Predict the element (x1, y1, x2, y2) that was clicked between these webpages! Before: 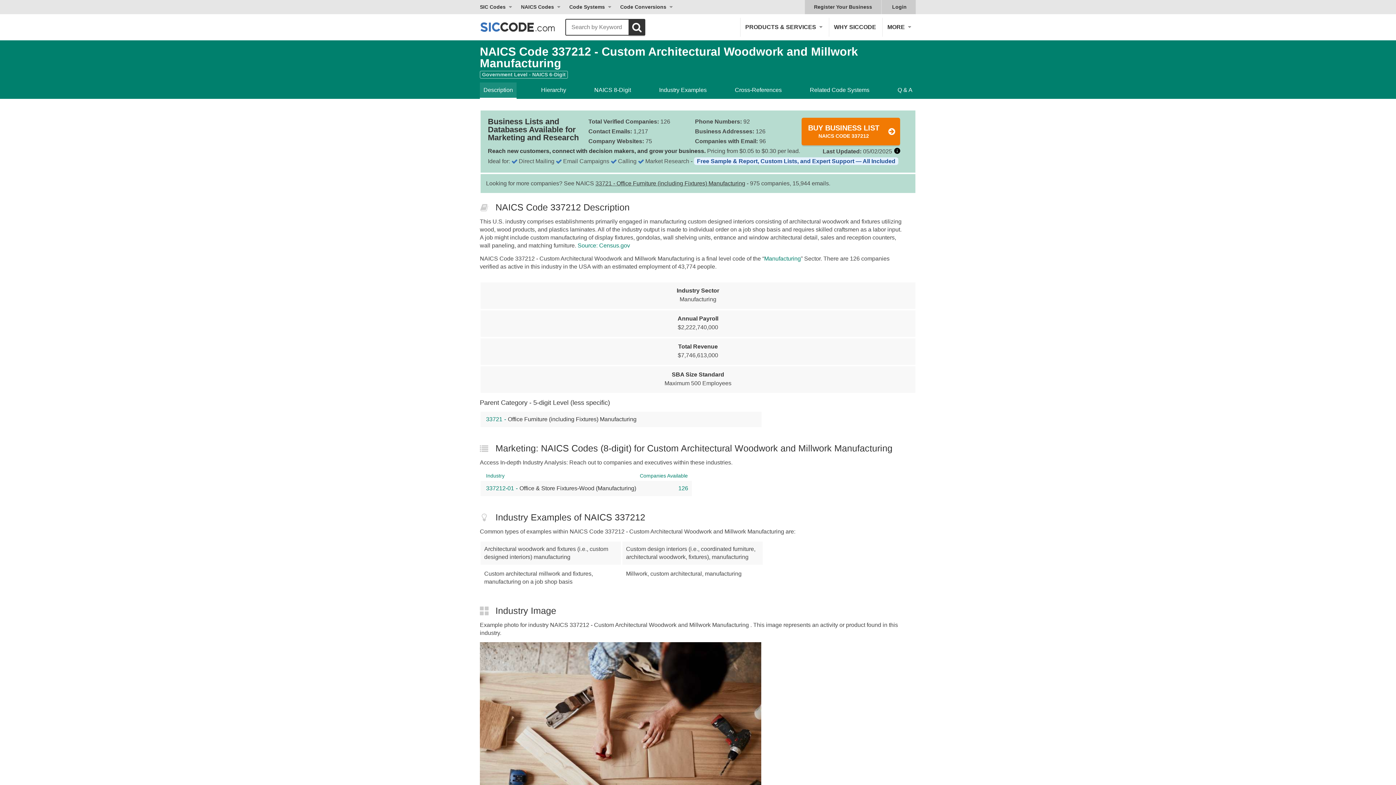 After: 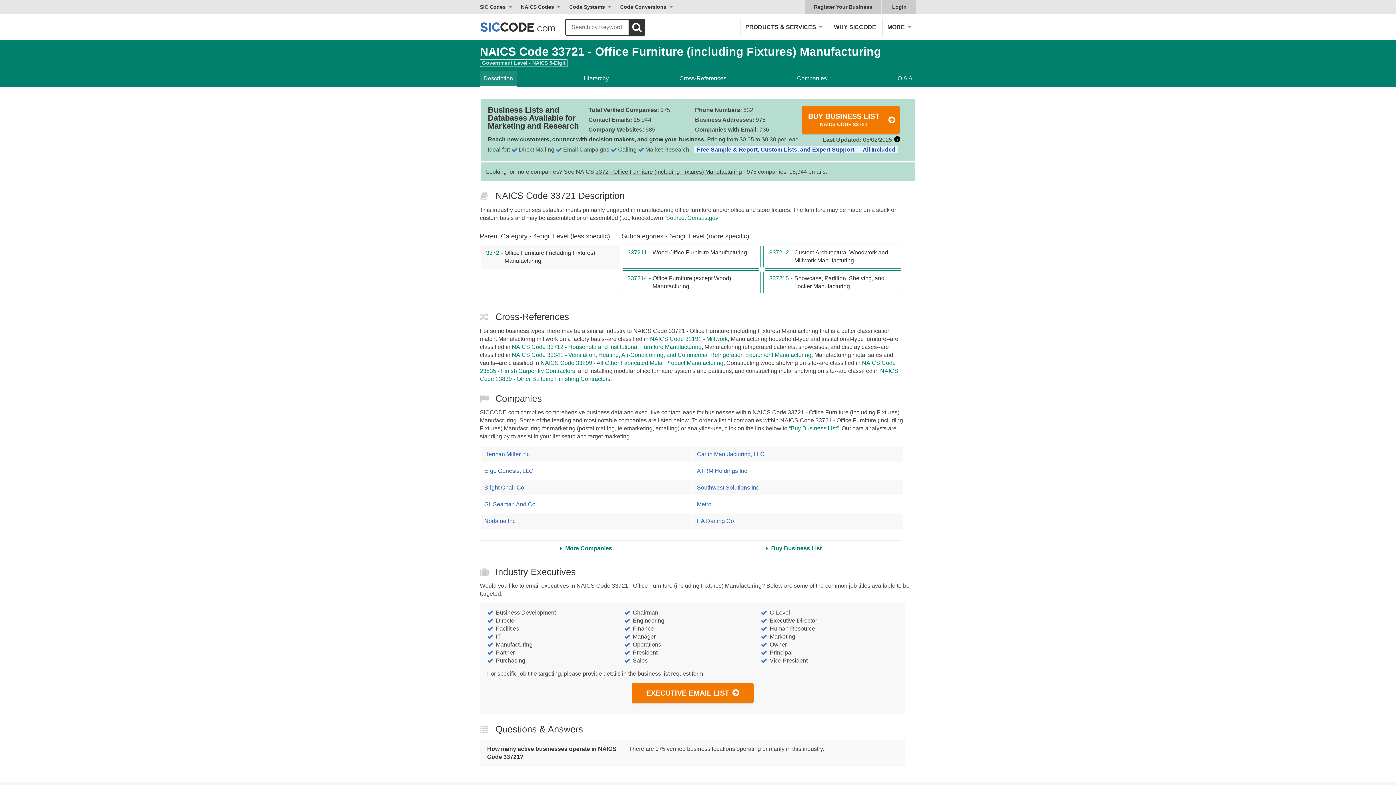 Action: bbox: (484, 415, 759, 423) label: 33721
-
Office Furniture (including Fixtures) Manufacturing